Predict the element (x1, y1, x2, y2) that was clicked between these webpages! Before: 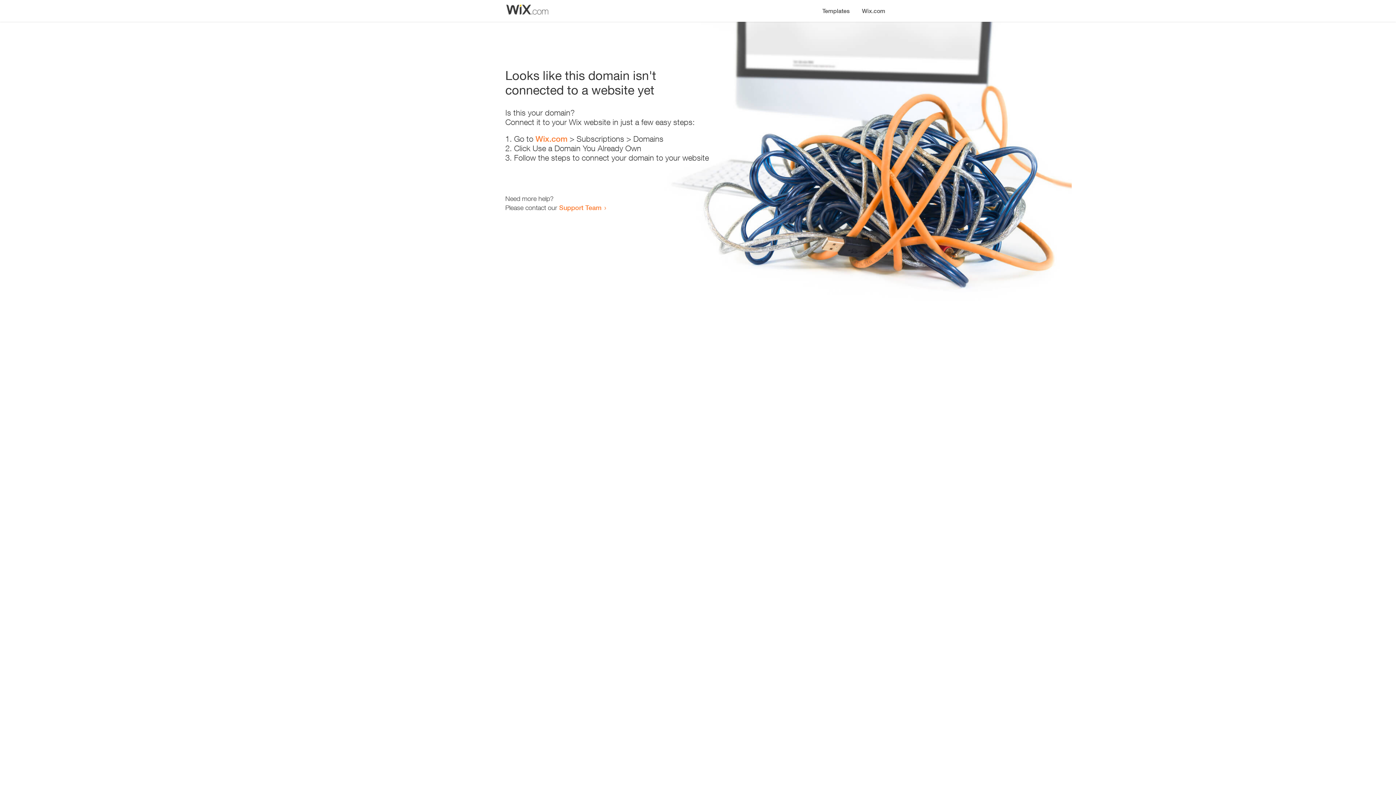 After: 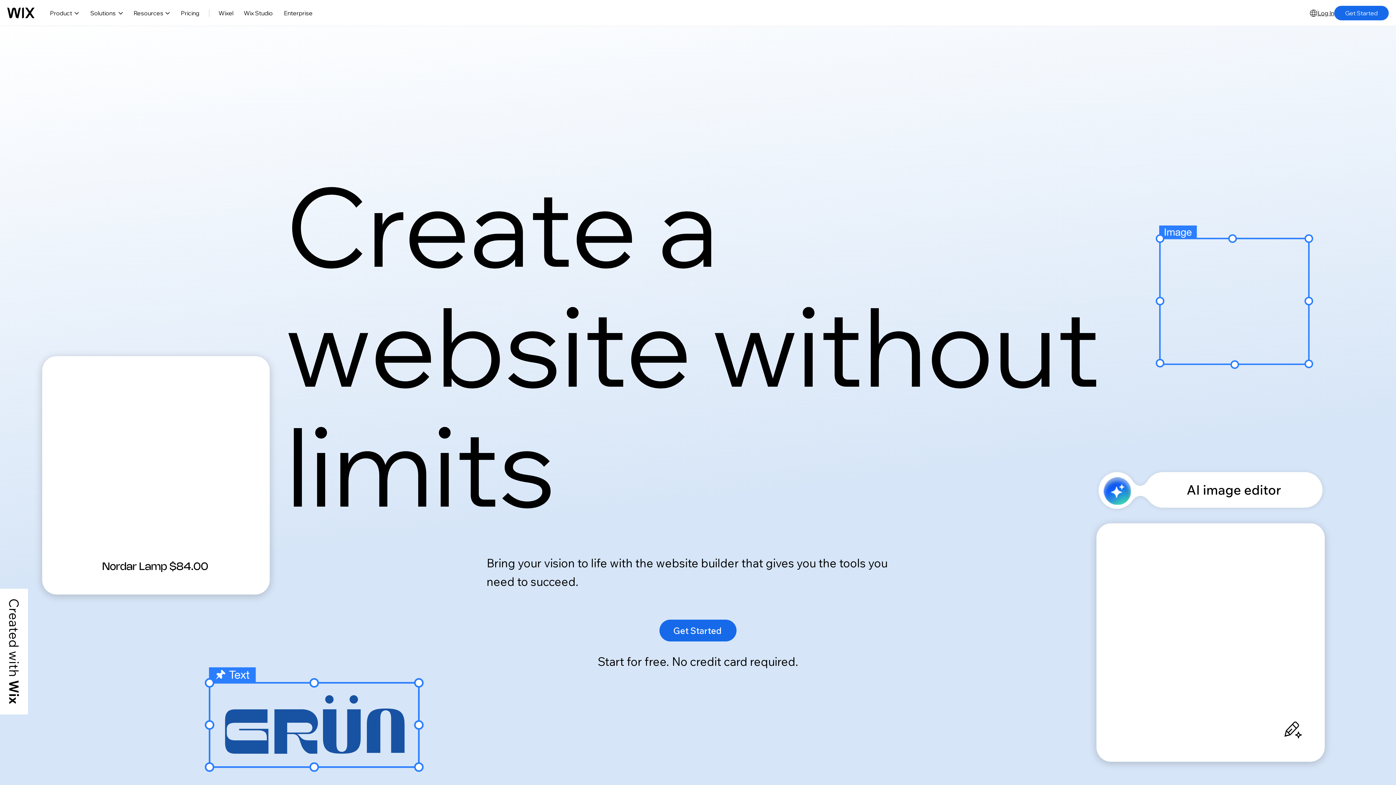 Action: bbox: (535, 134, 567, 143) label: Wix.com